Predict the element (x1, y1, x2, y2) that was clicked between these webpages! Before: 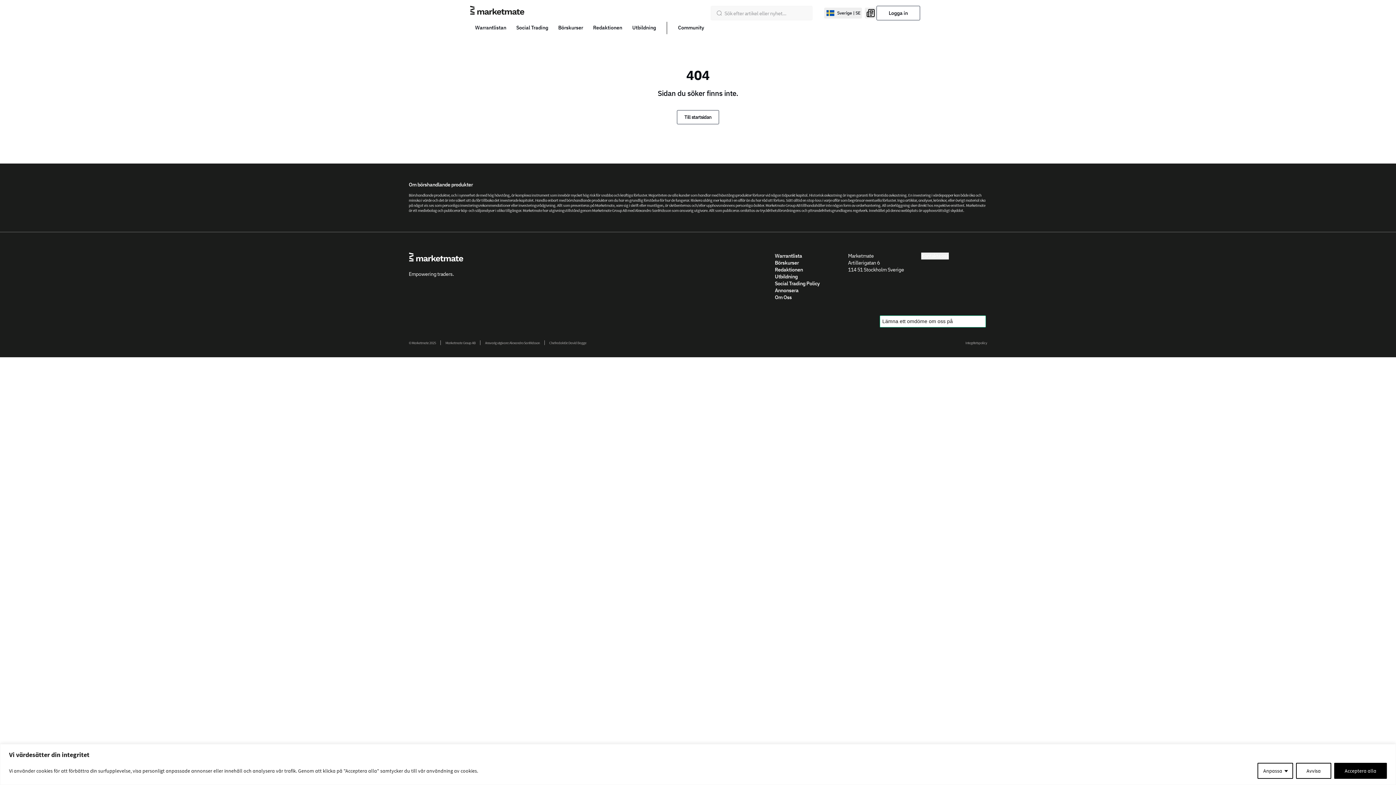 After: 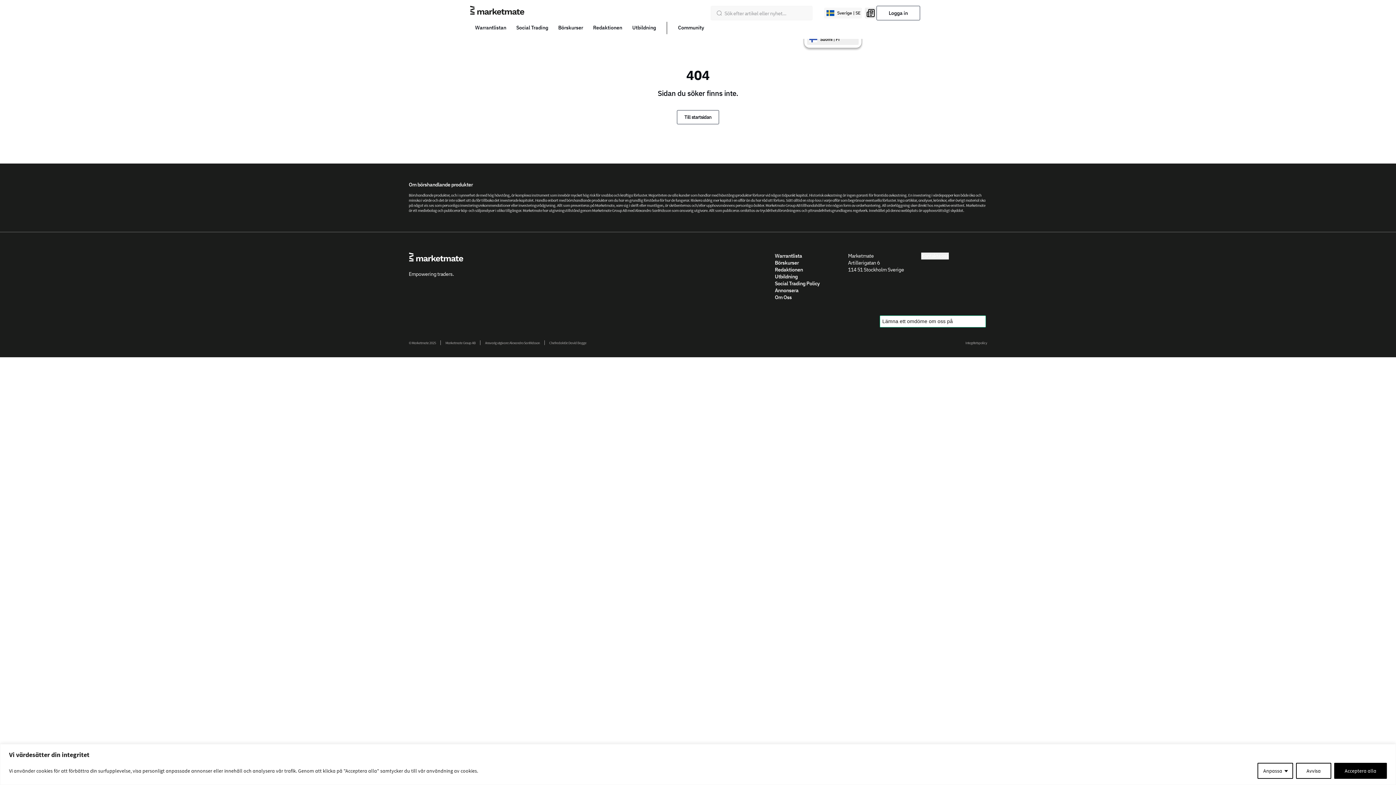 Action: label: Sverige | SE bbox: (824, 7, 862, 18)